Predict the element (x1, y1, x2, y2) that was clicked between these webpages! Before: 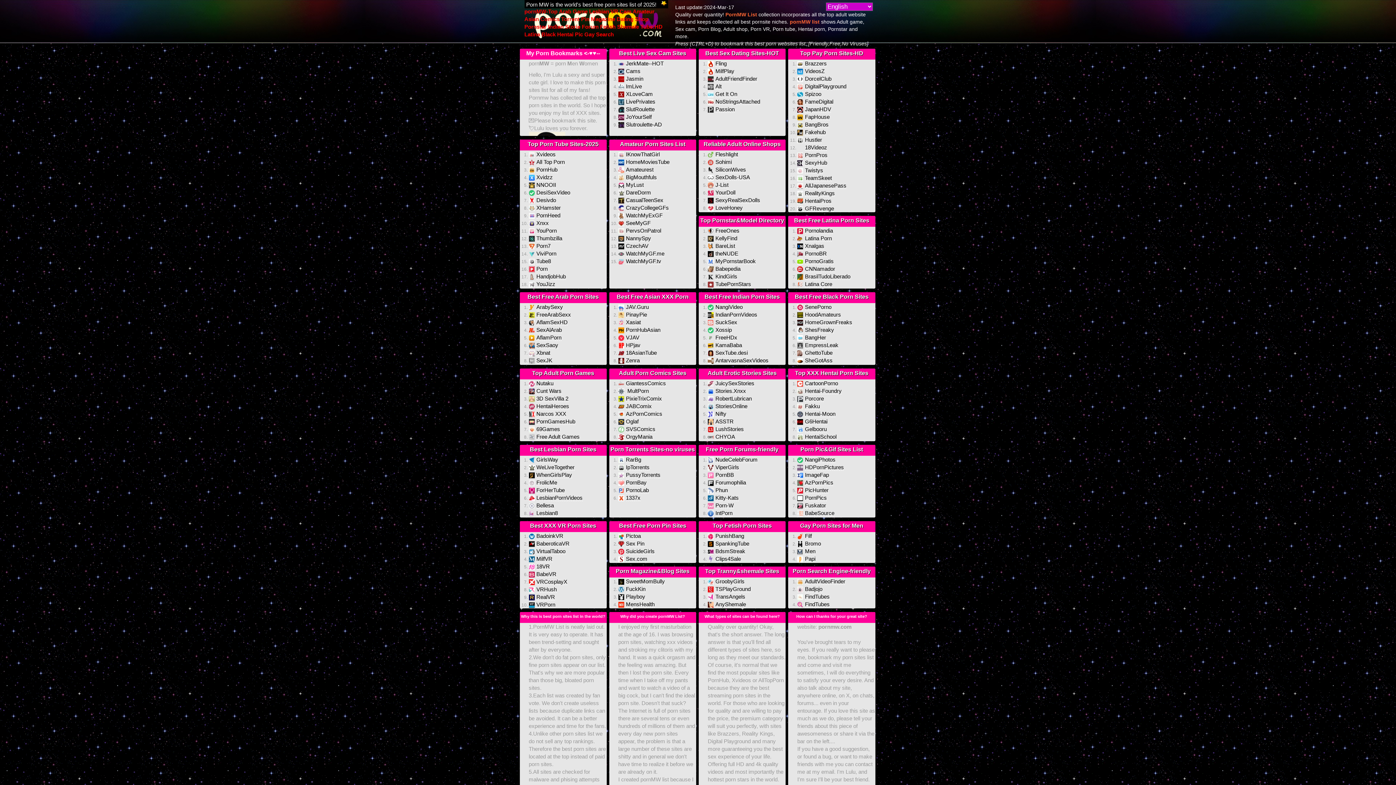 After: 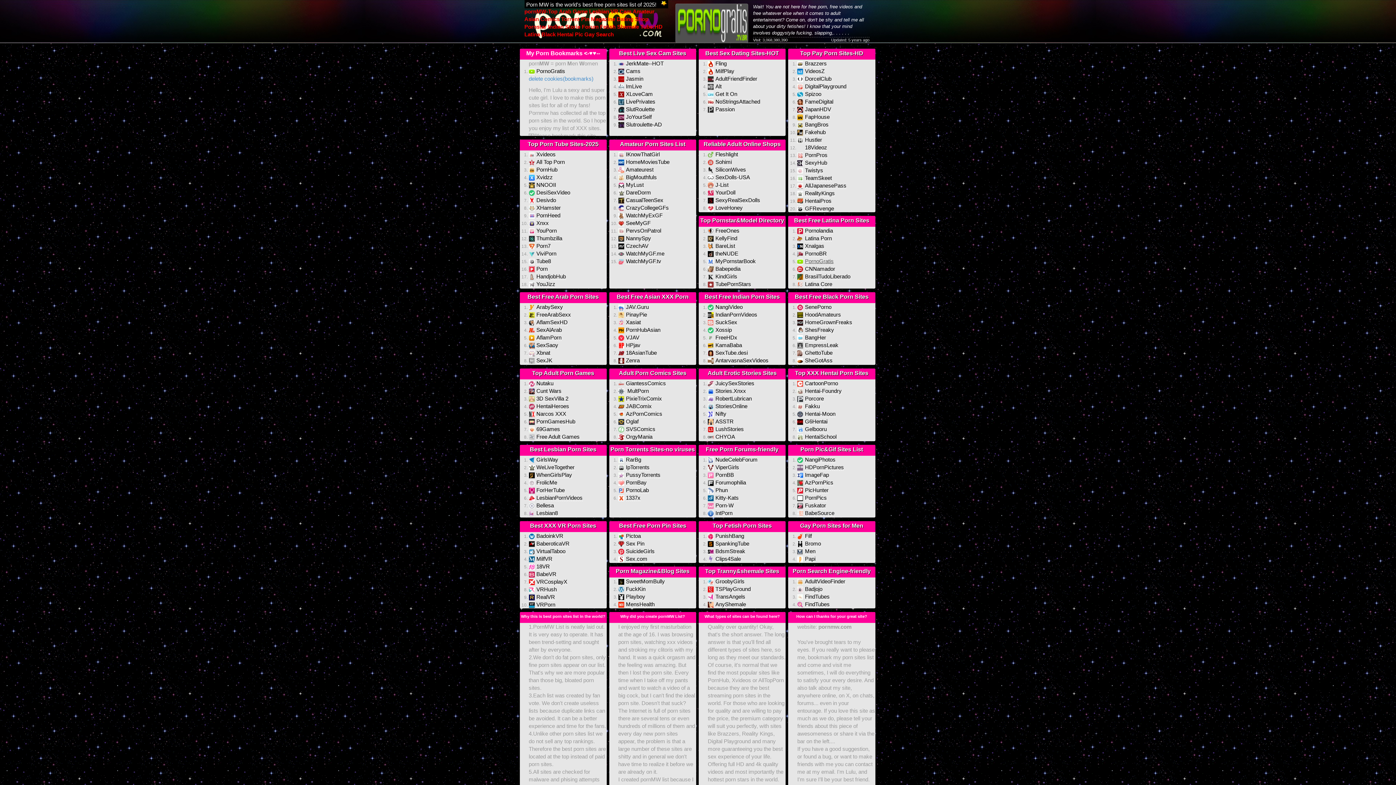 Action: bbox: (805, 258, 833, 264) label: PornoGratis